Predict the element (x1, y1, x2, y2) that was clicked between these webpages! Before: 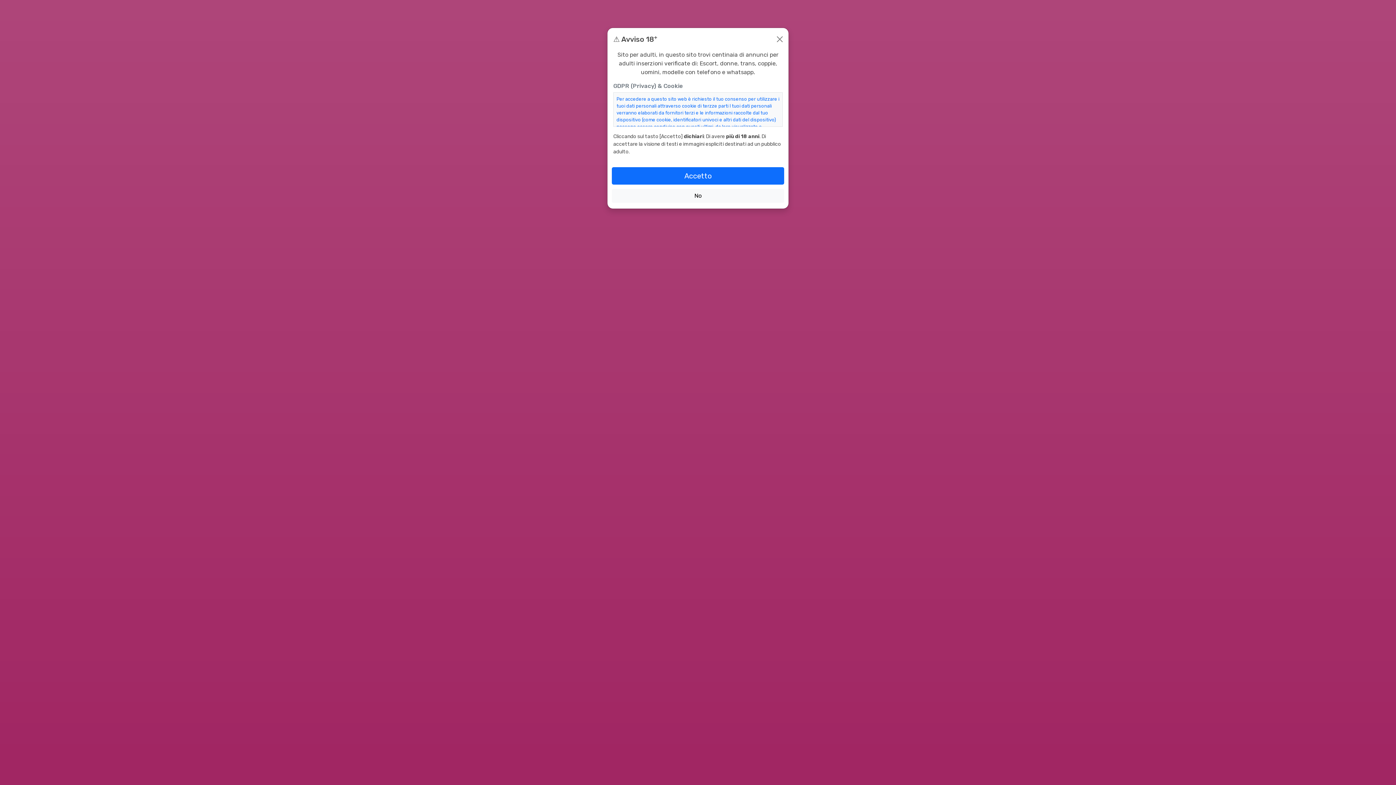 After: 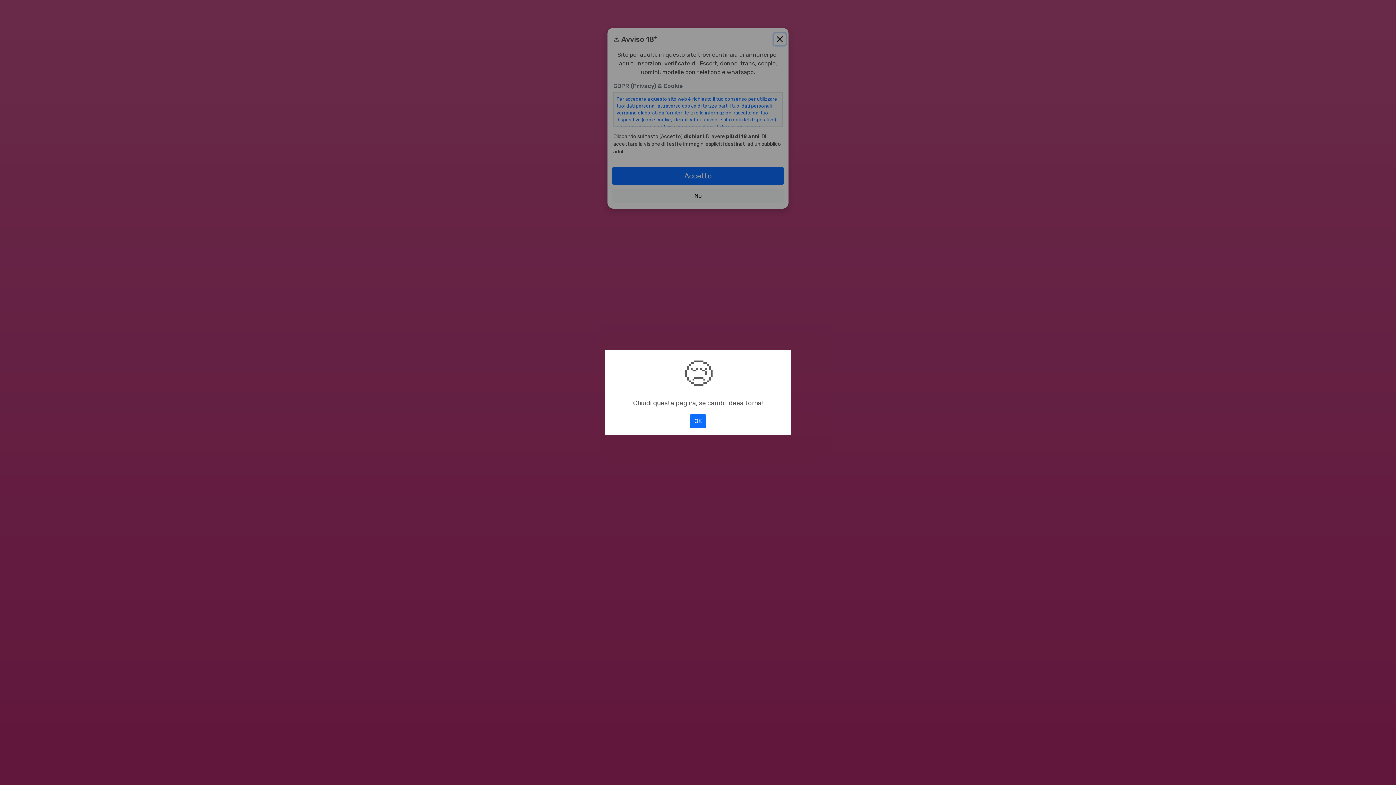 Action: bbox: (612, 189, 784, 202) label: No